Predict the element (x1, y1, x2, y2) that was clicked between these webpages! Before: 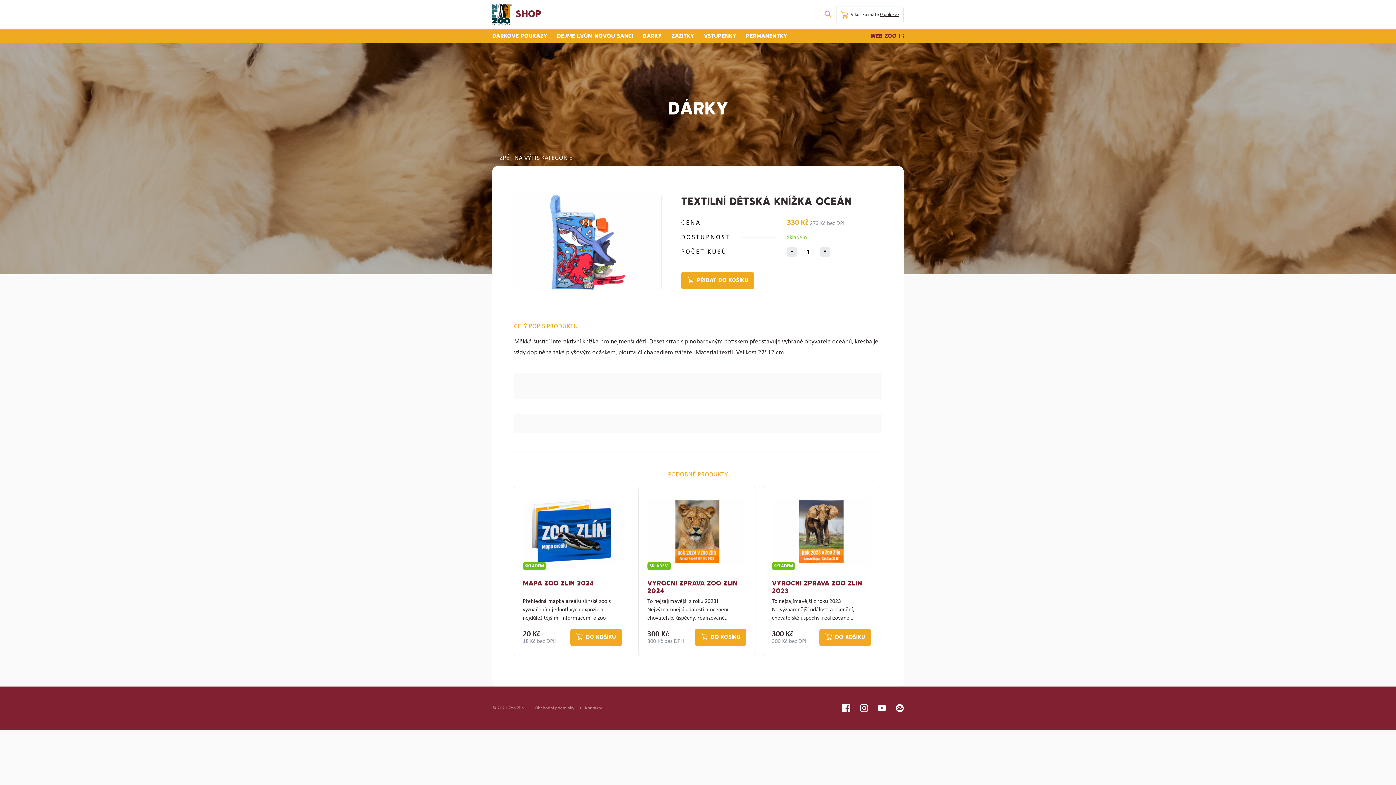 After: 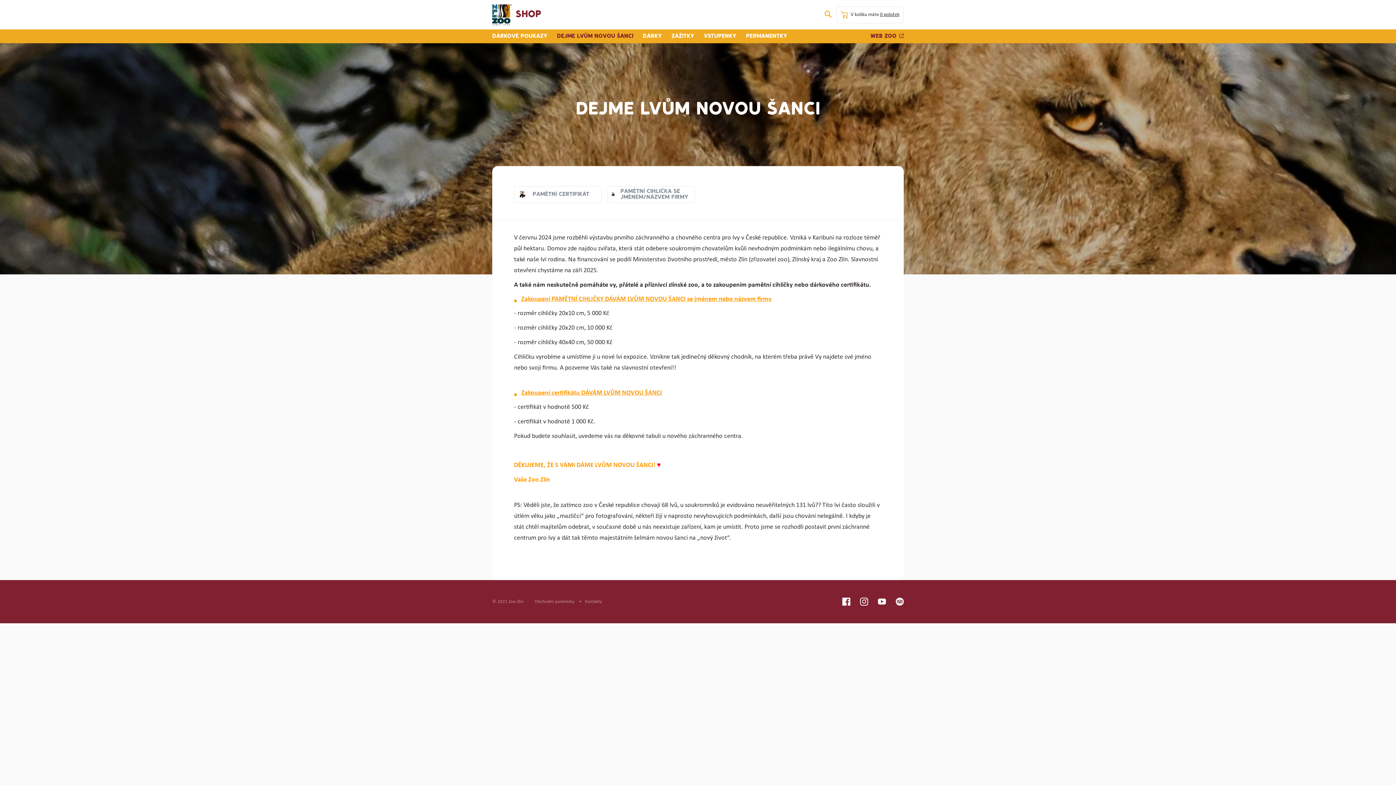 Action: bbox: (557, 33, 633, 39) label: Dejme lvům novou šanci